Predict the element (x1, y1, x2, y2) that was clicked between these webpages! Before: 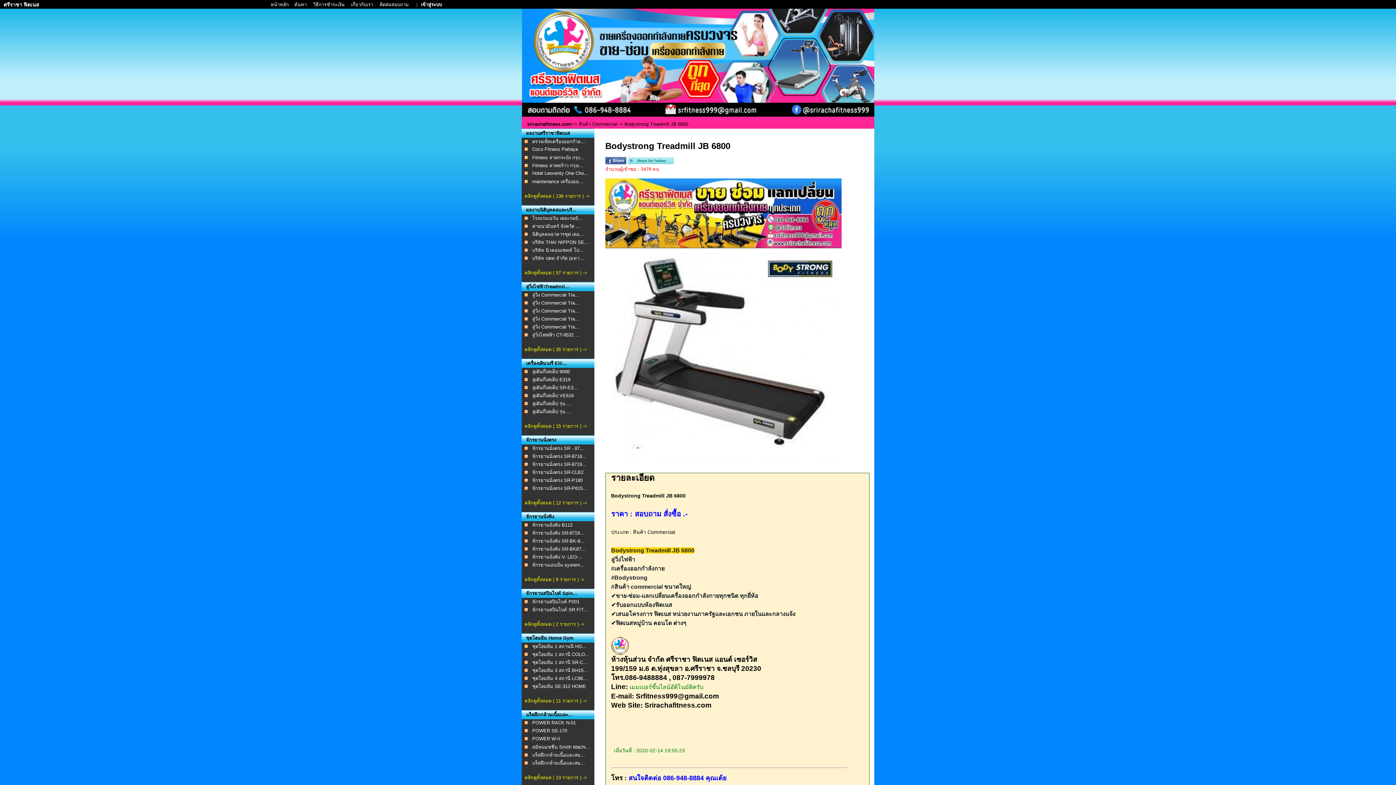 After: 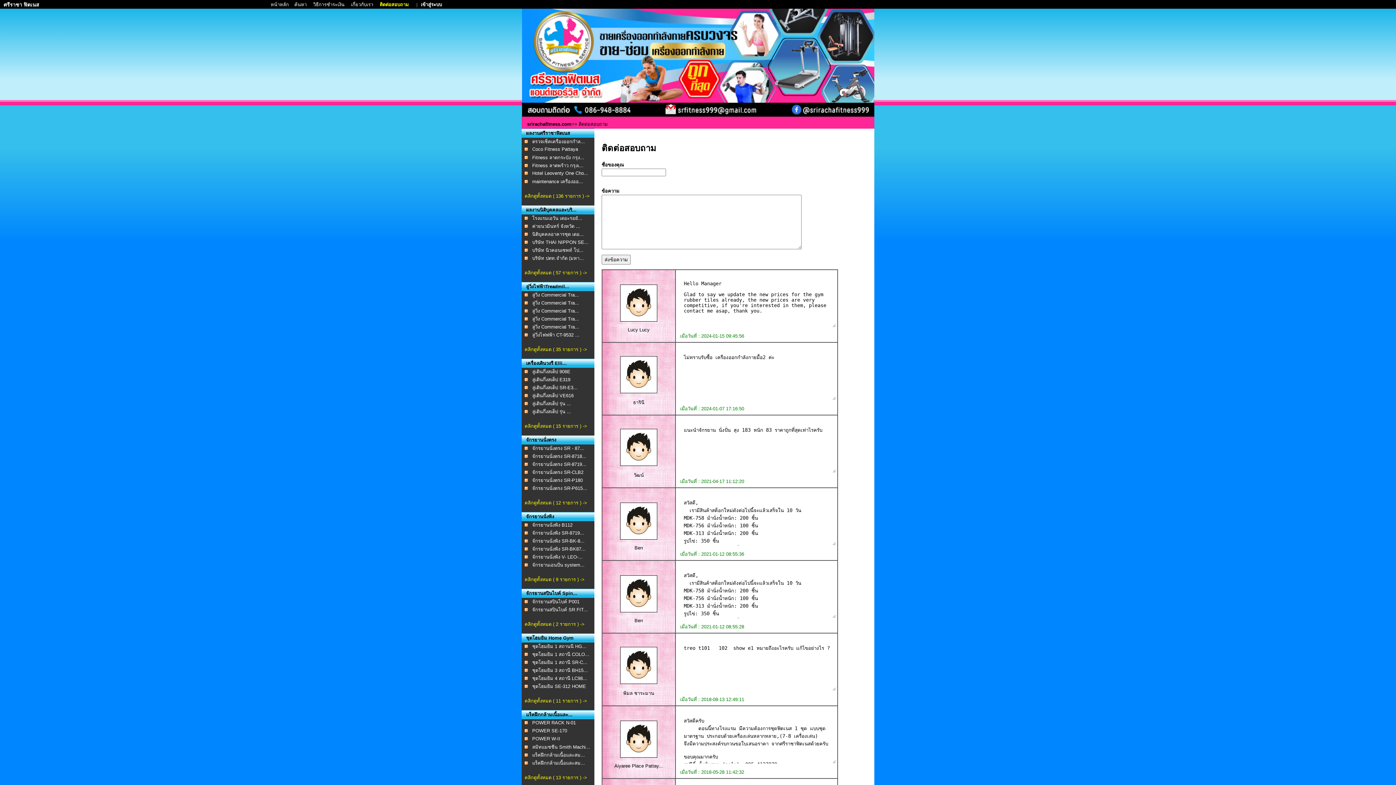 Action: label: ติดต่อสอบถาม  bbox: (379, 1, 410, 7)